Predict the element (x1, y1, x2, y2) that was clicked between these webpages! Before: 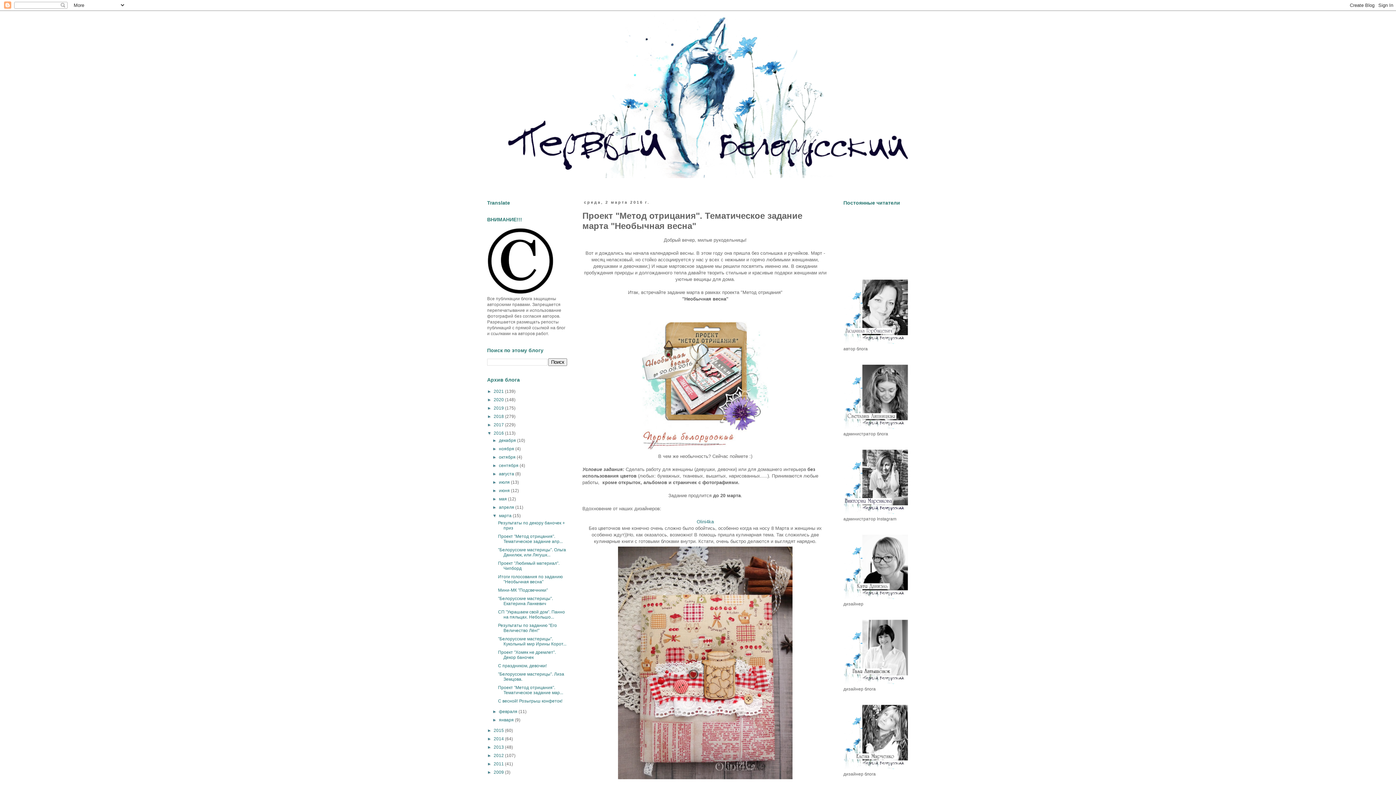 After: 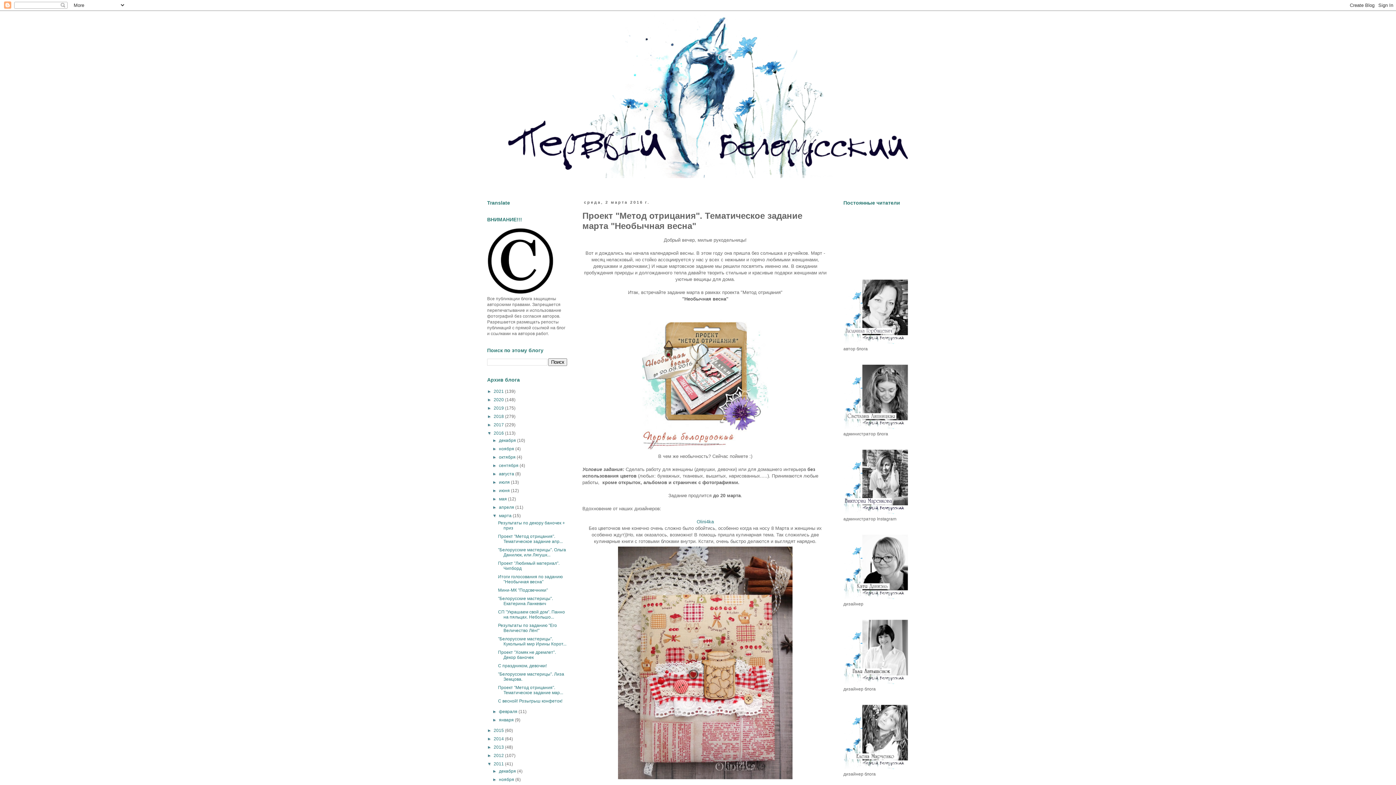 Action: label: ►   bbox: (487, 761, 493, 766)